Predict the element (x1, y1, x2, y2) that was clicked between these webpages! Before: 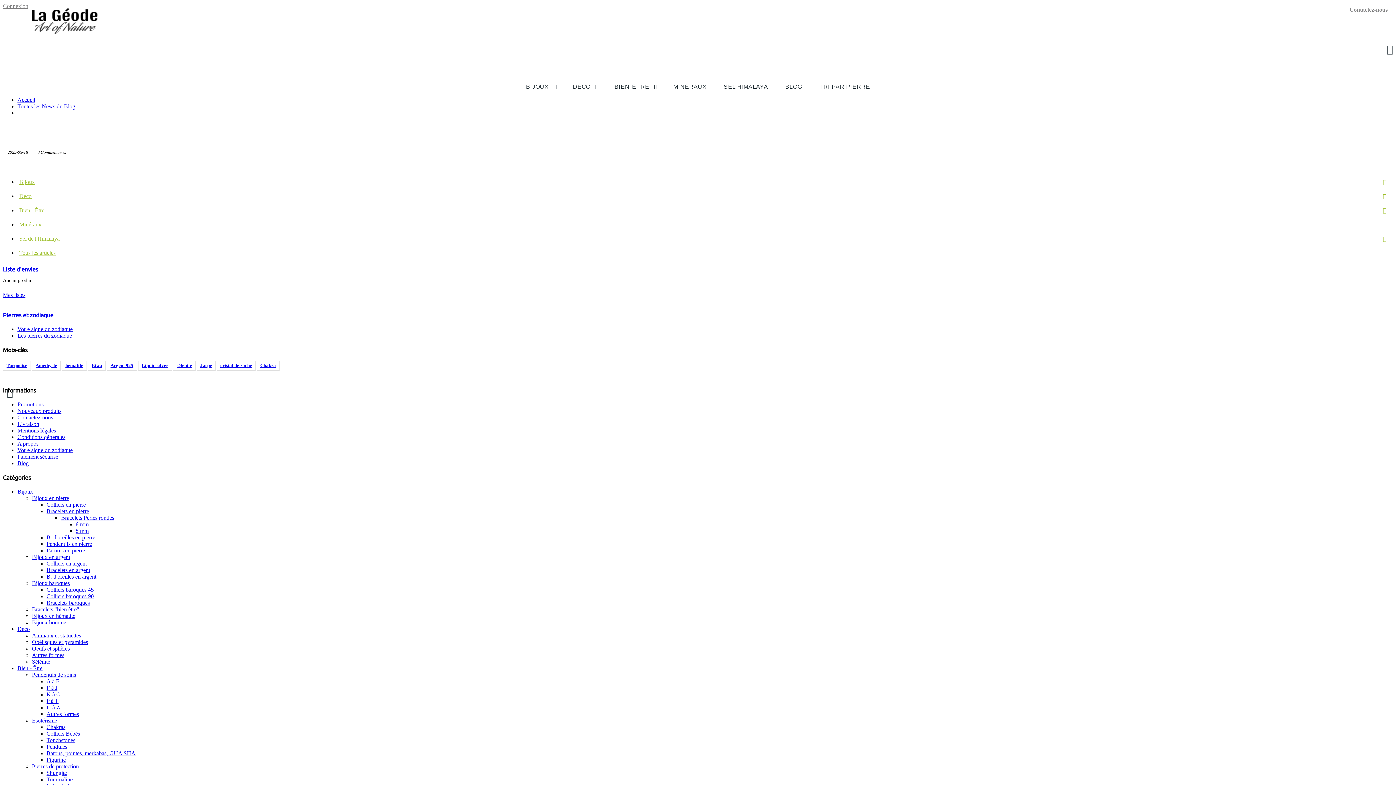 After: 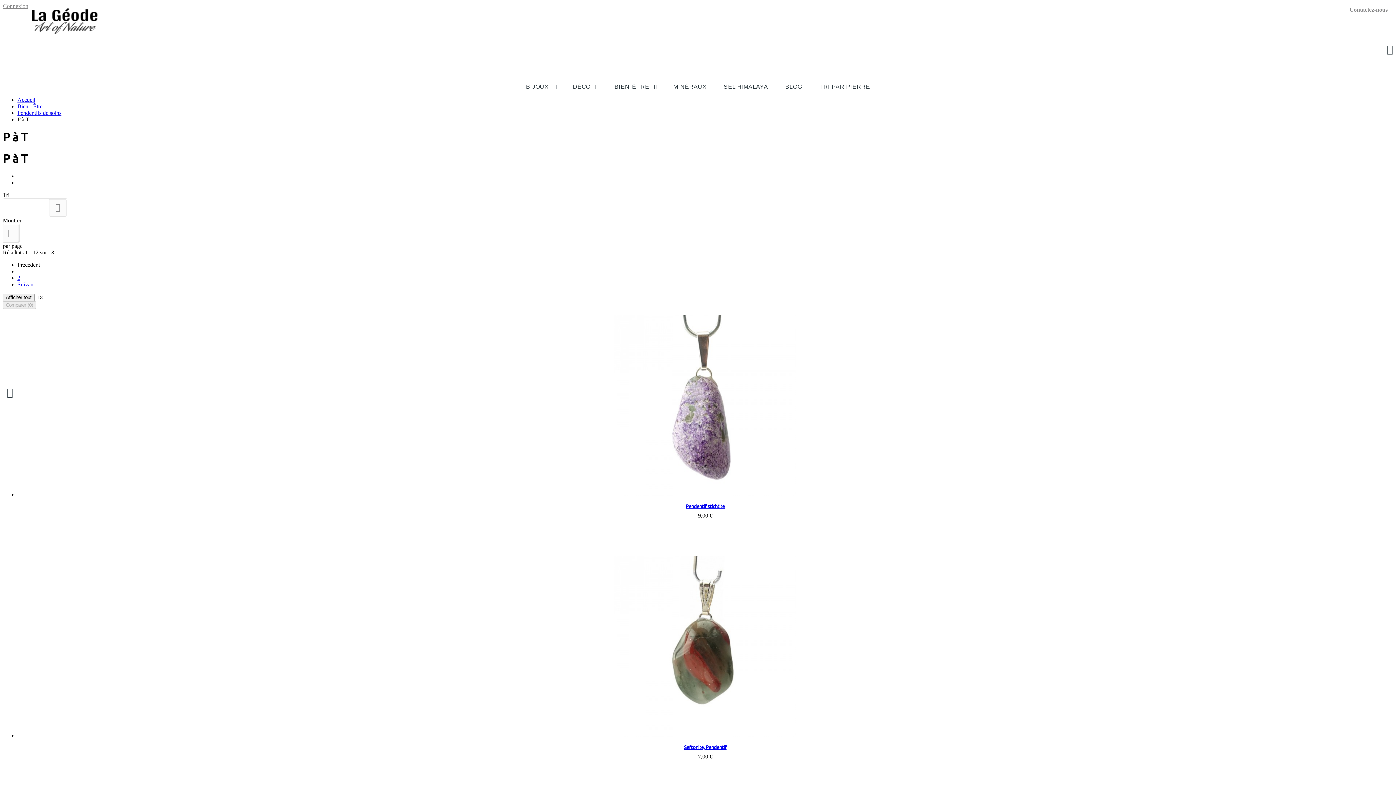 Action: label: P à T bbox: (46, 698, 58, 704)